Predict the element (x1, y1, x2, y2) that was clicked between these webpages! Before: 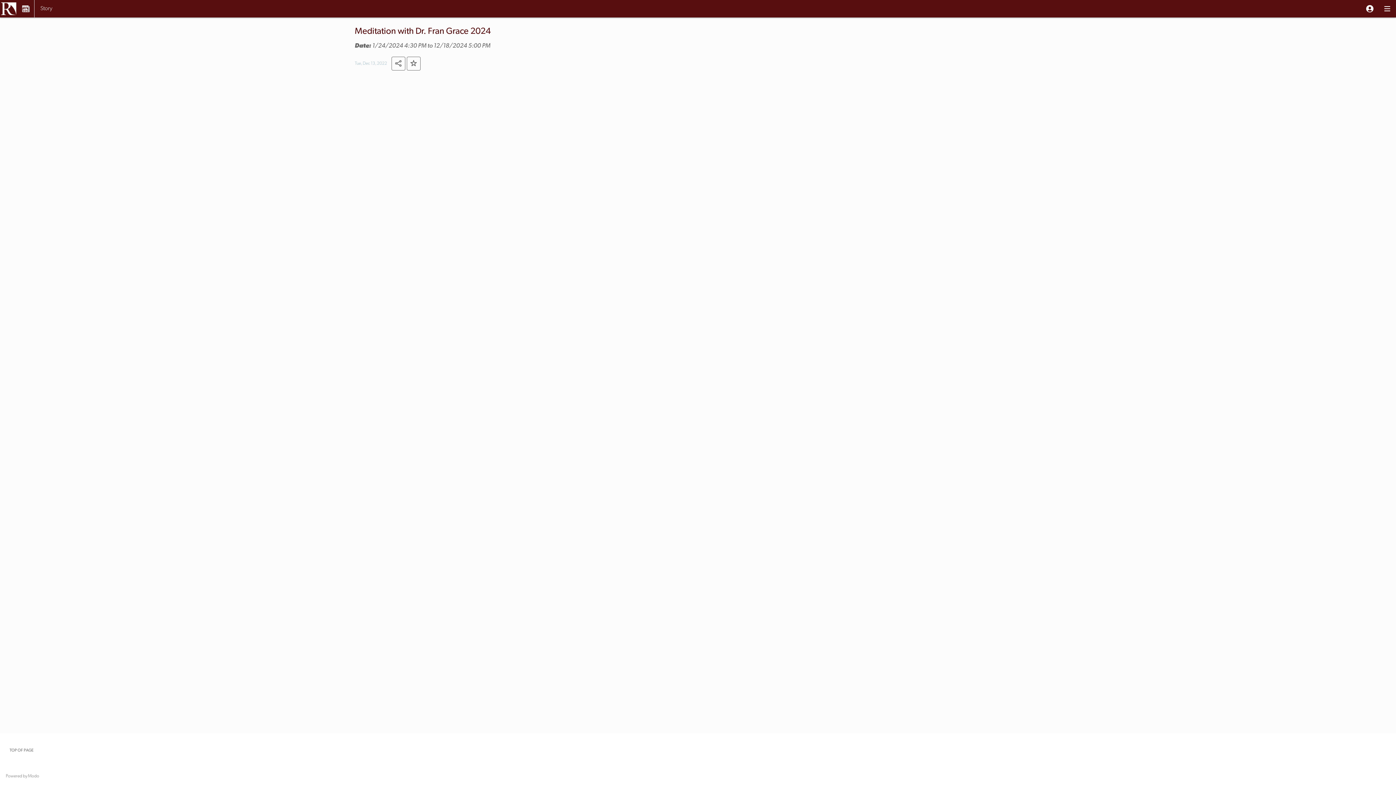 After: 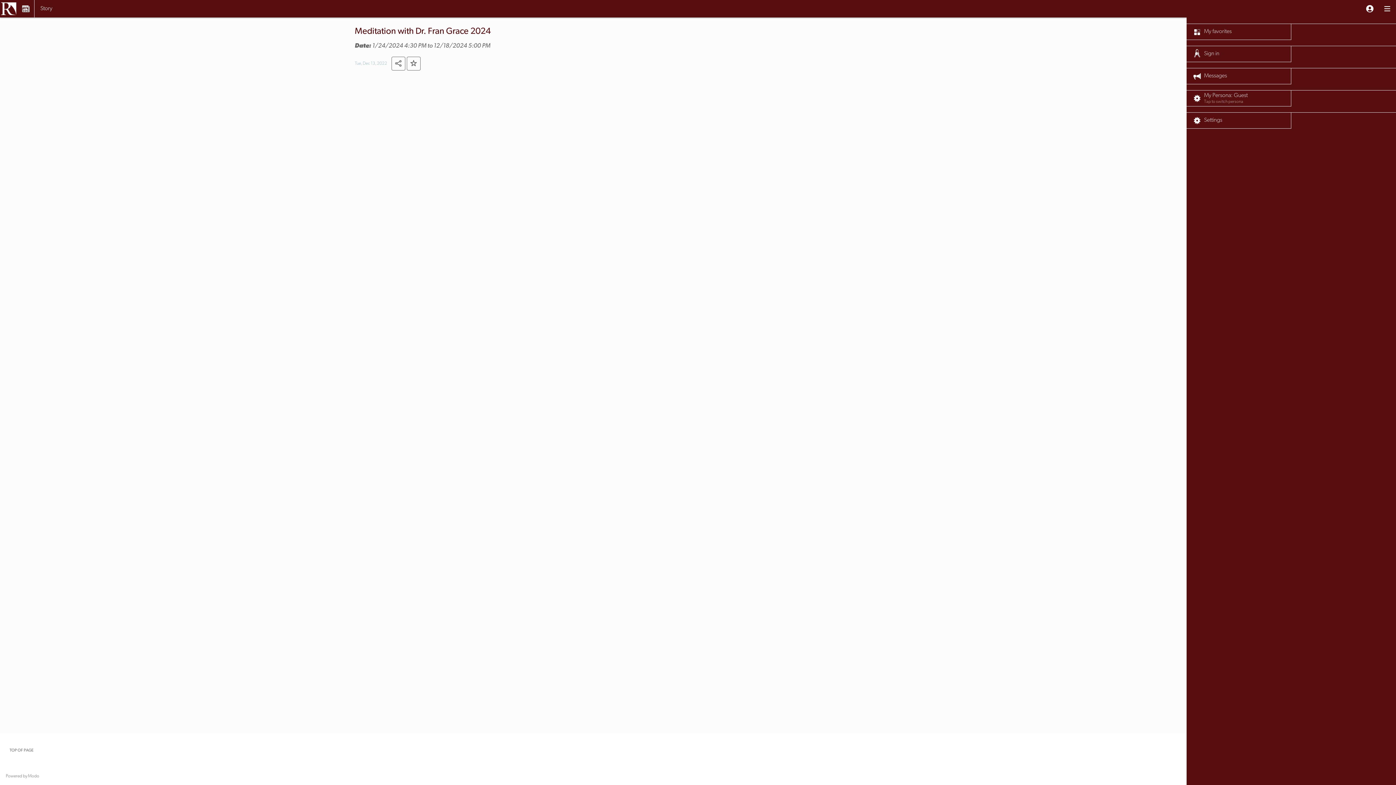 Action: bbox: (1361, 0, 1378, 17)